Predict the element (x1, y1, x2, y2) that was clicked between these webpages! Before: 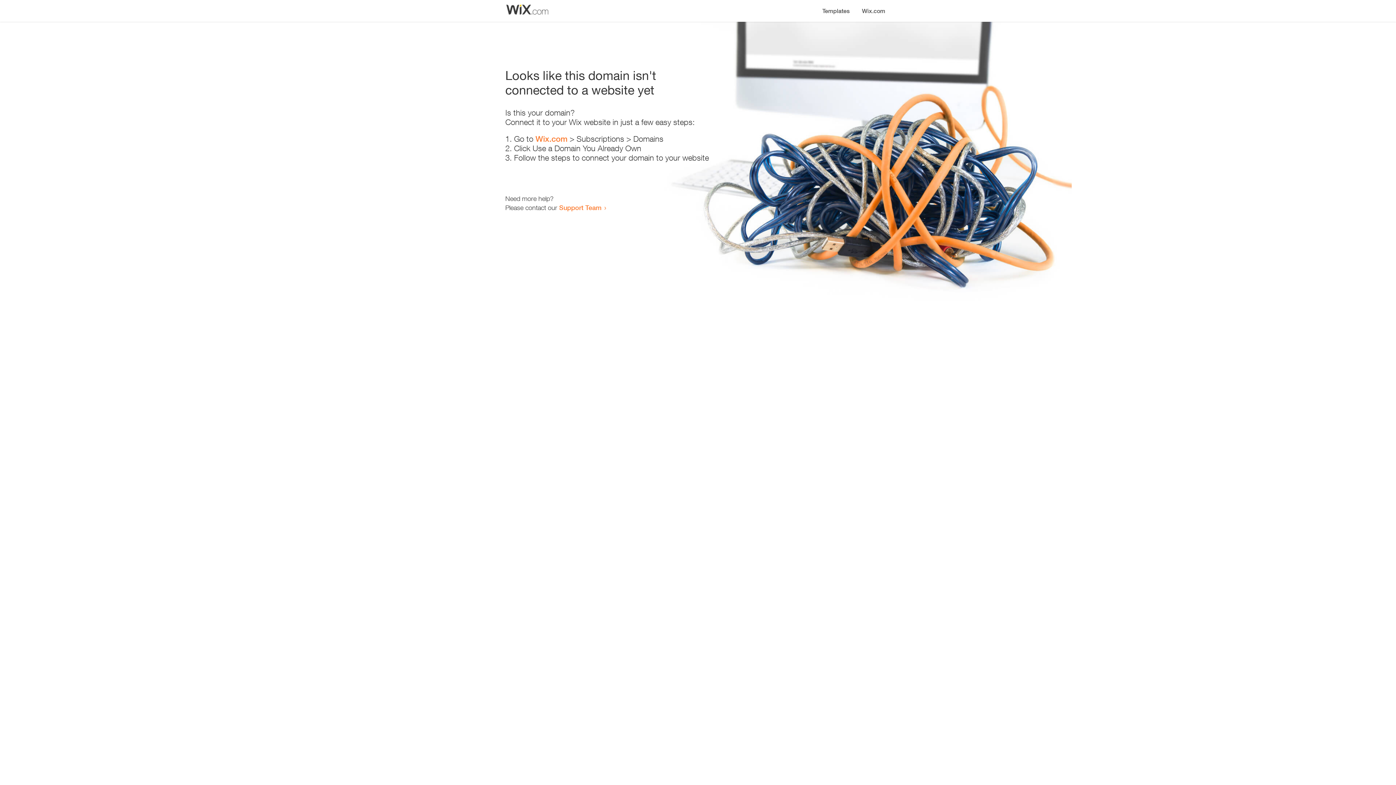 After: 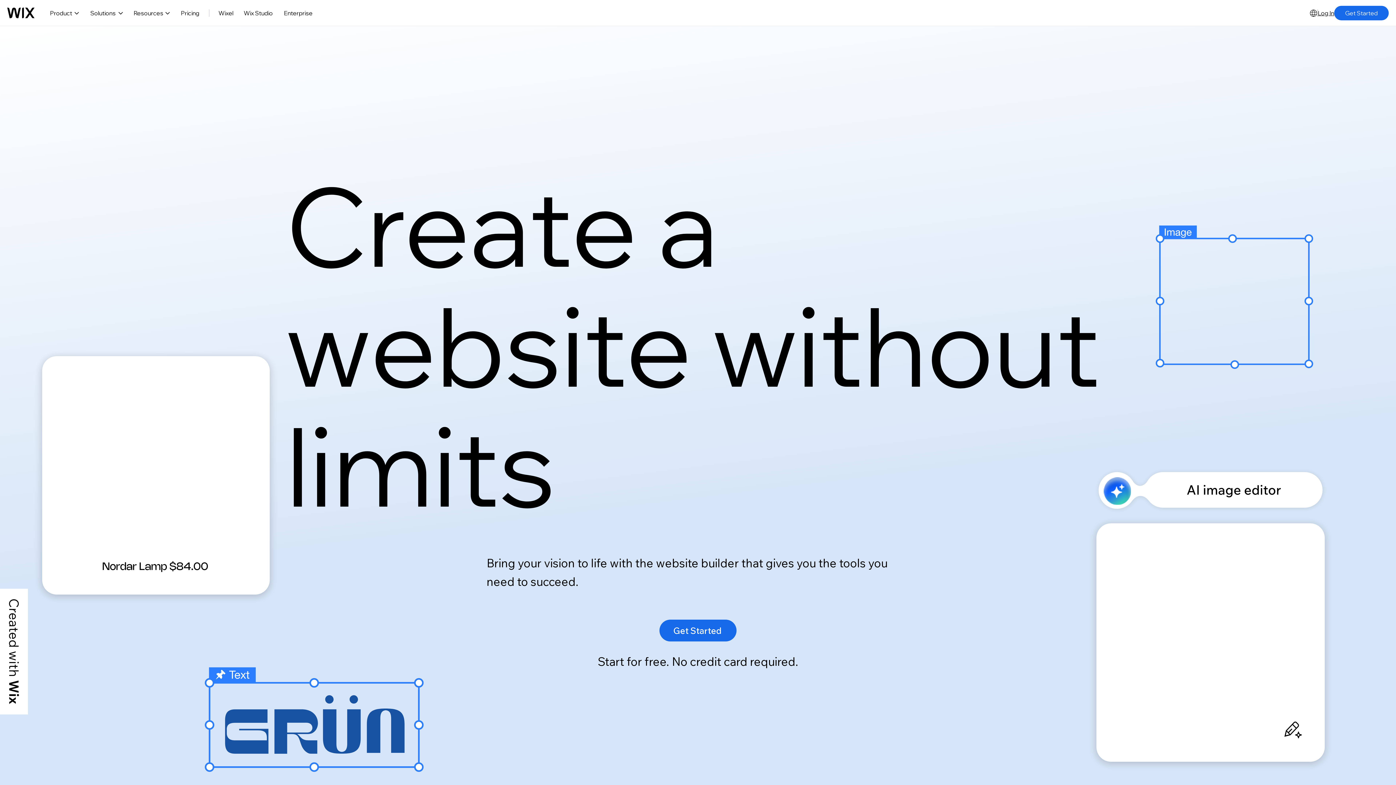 Action: bbox: (856, 0, 890, 14) label: Wix.com